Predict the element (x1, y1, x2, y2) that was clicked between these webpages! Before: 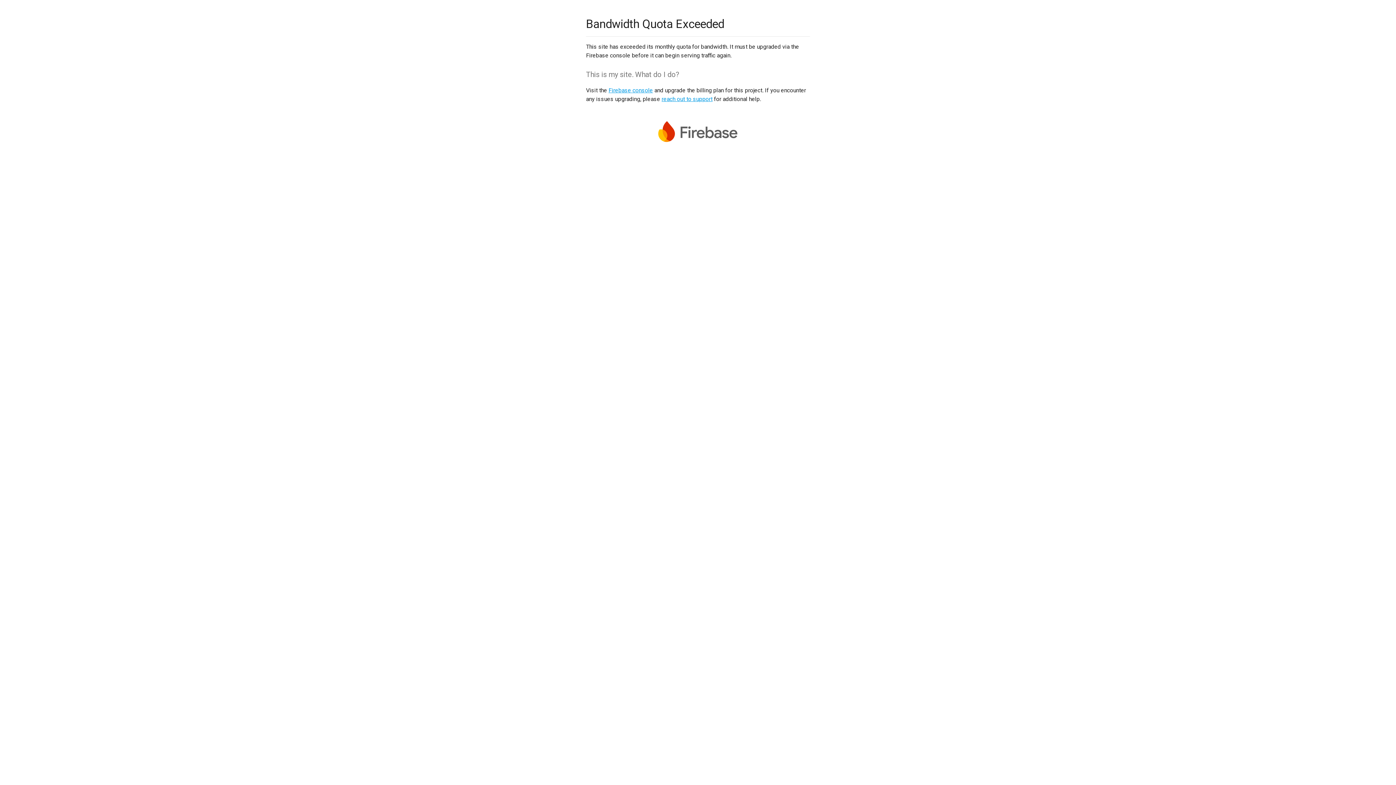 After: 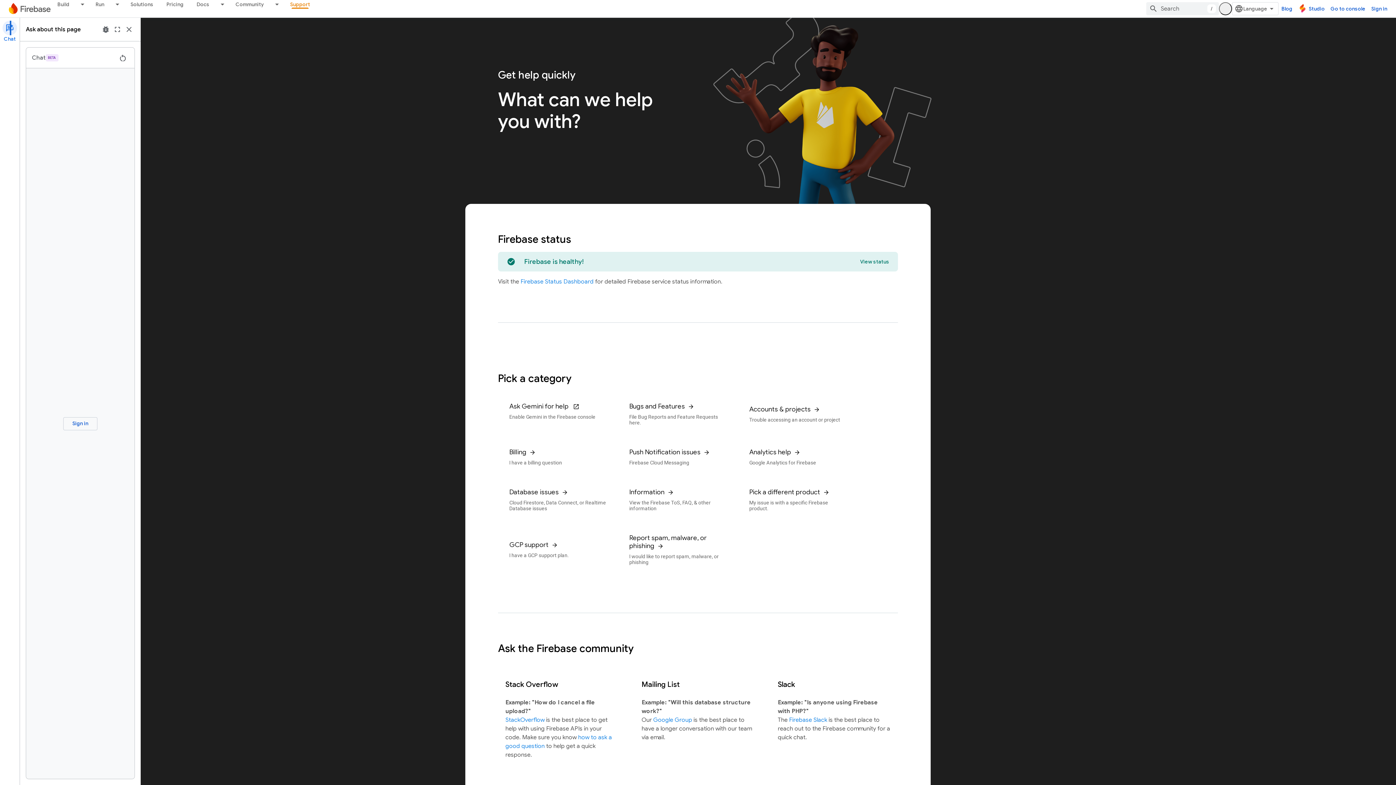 Action: bbox: (661, 95, 712, 102) label: reach out to support